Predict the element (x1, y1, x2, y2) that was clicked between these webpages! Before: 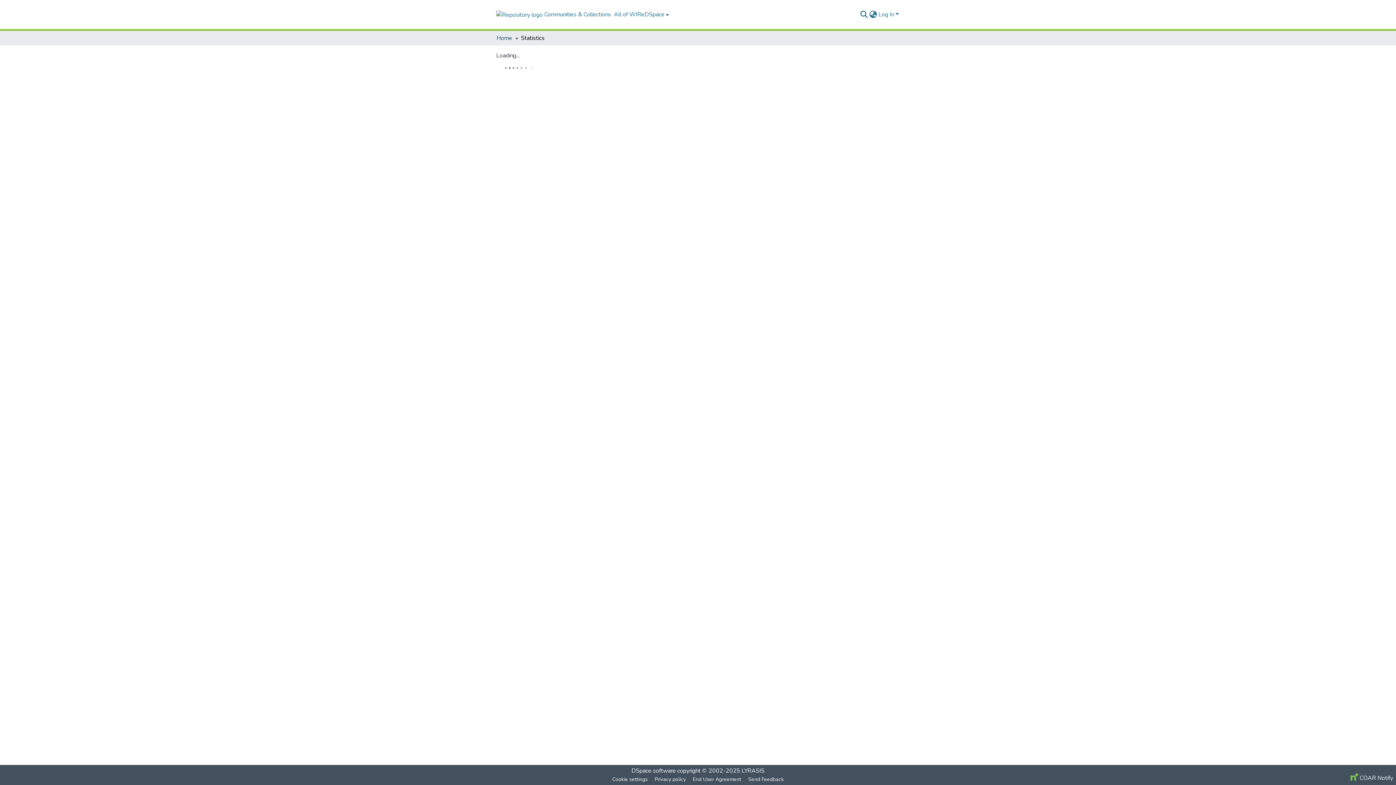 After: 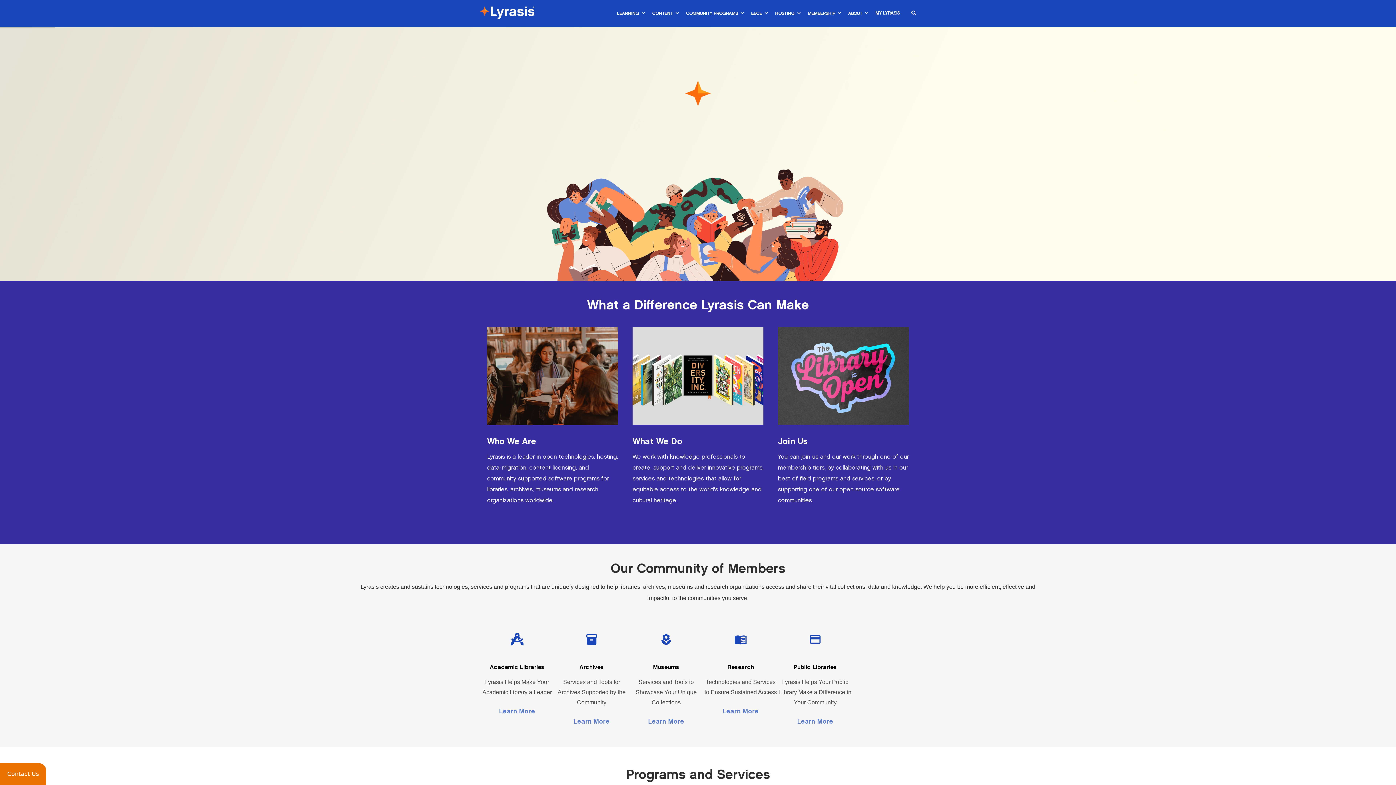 Action: bbox: (741, 767, 764, 775) label: LYRASIS